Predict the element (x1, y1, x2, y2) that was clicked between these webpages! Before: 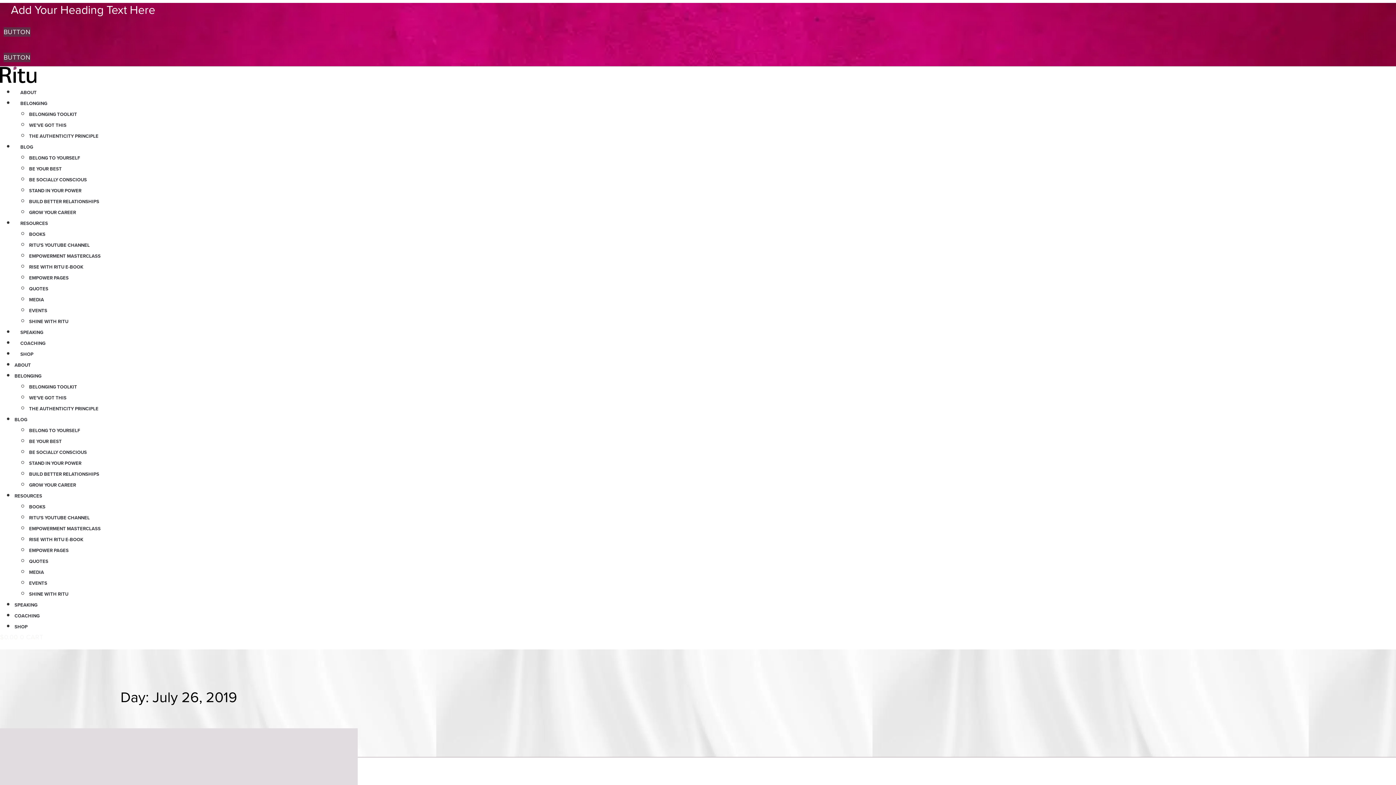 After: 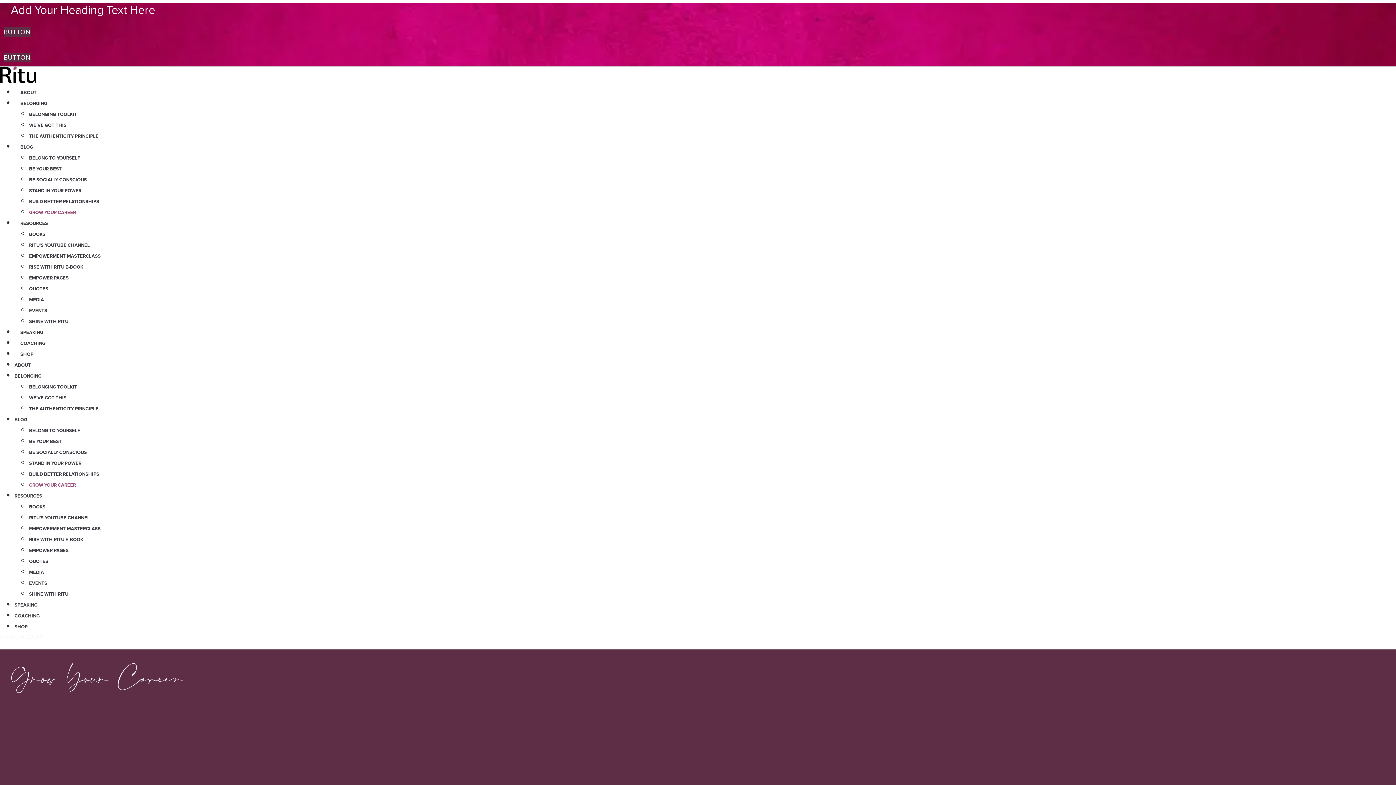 Action: bbox: (29, 481, 76, 488) label: GROW YOUR CAREER